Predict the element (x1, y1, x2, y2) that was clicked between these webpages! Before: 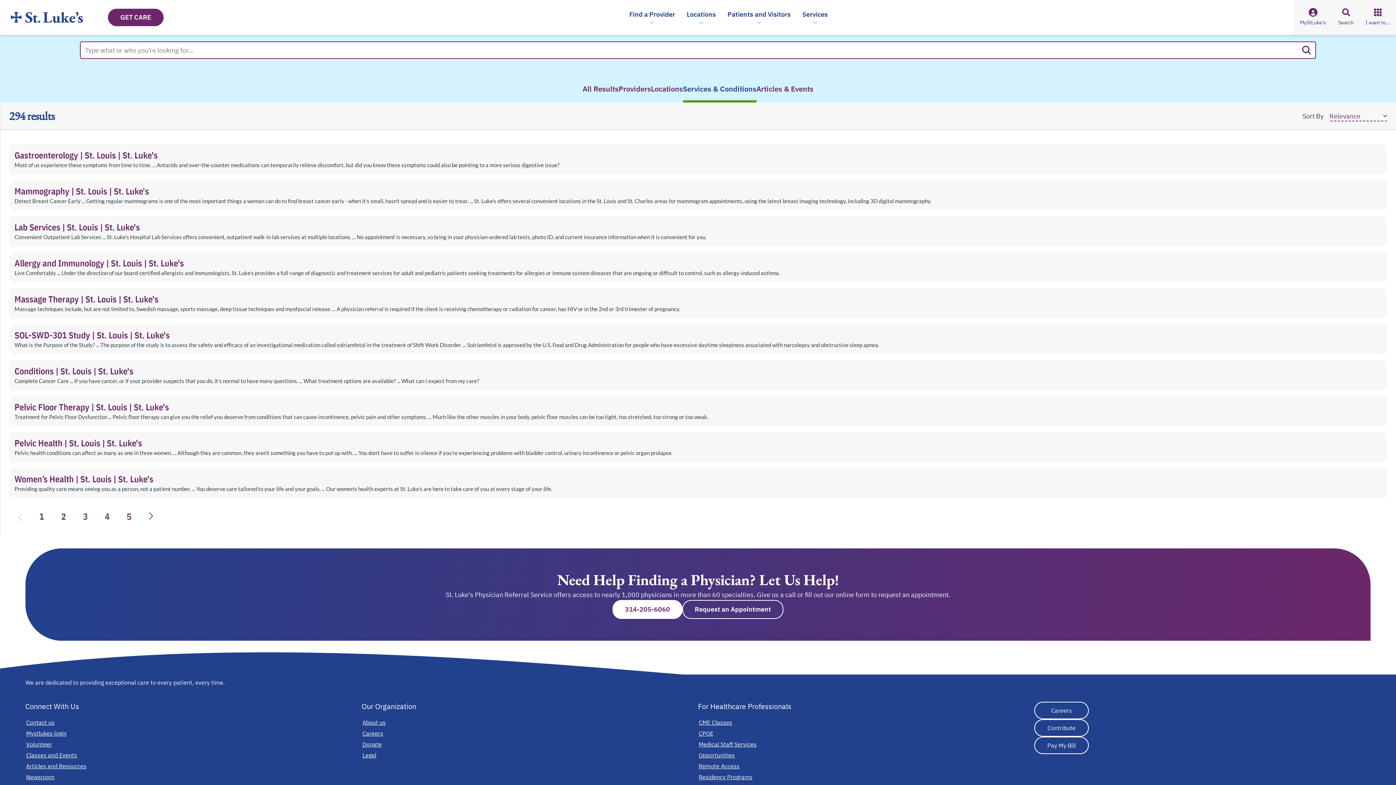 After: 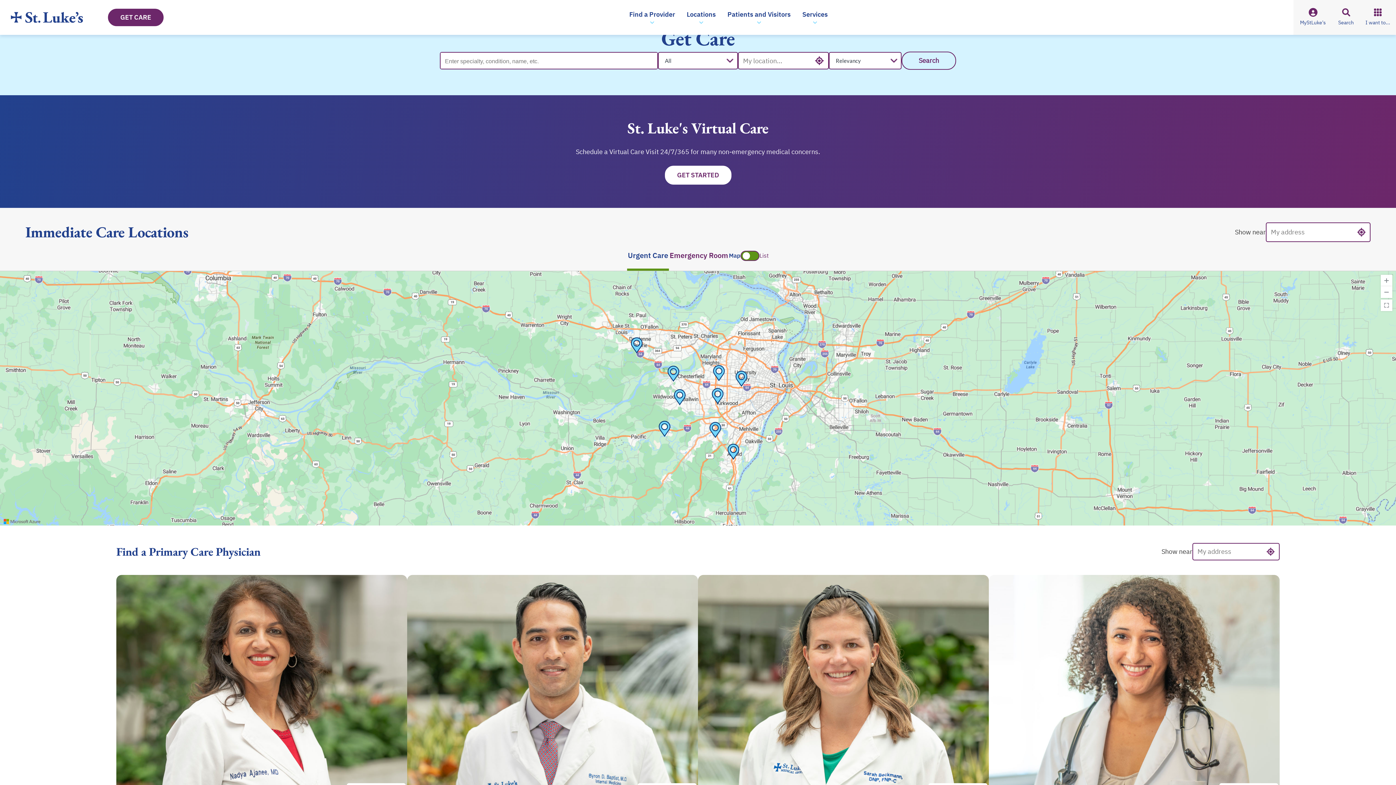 Action: label: GET CARE bbox: (108, 8, 163, 26)